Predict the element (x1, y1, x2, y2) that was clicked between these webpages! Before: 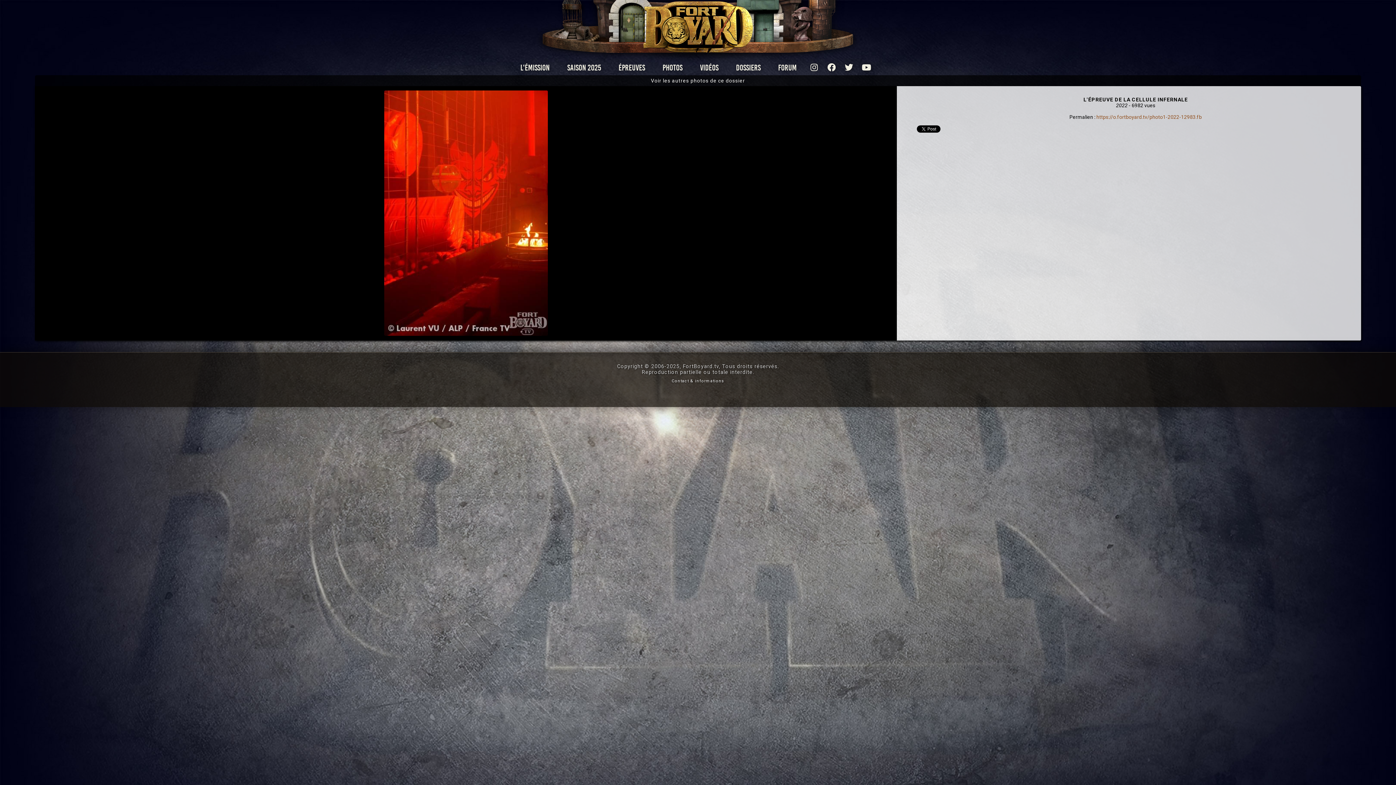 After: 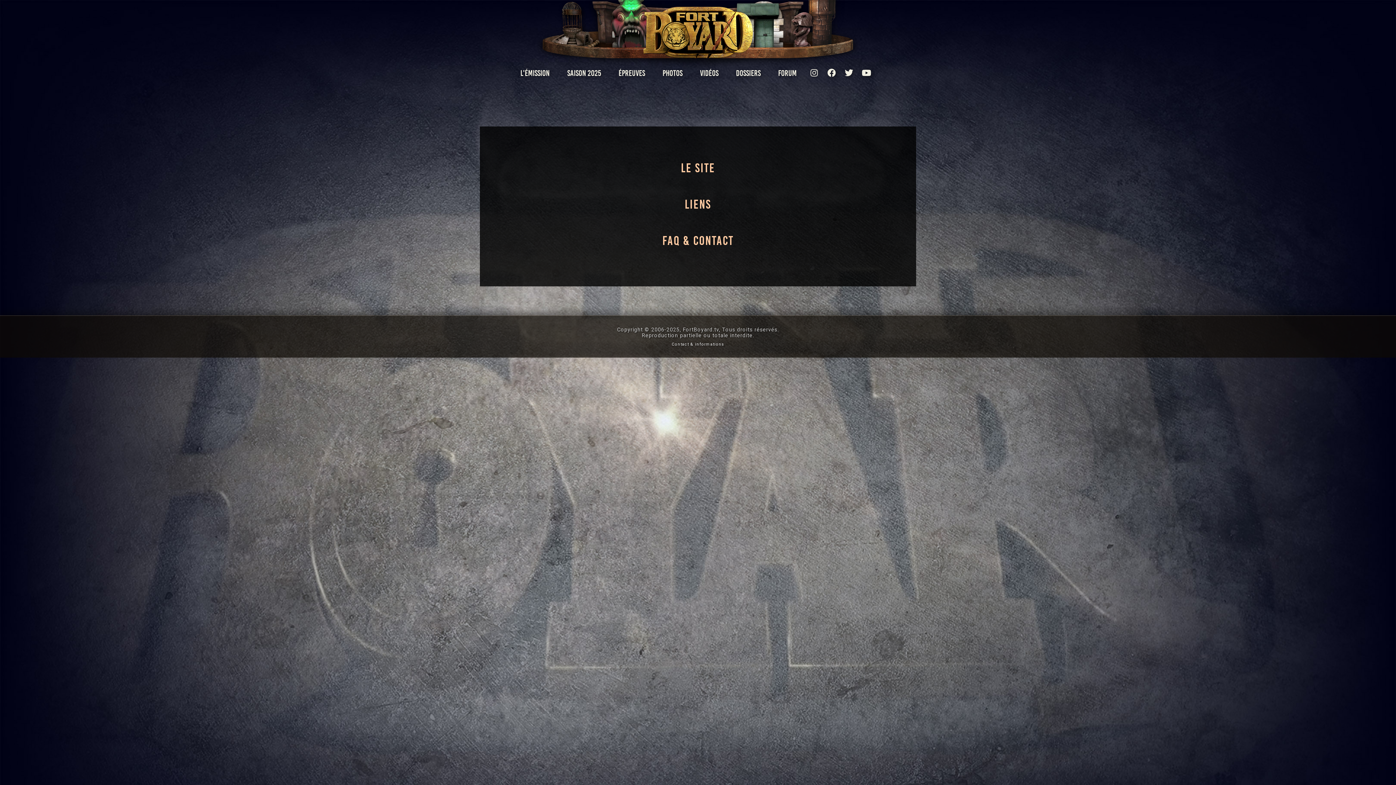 Action: bbox: (672, 378, 724, 383) label: Contact & informations